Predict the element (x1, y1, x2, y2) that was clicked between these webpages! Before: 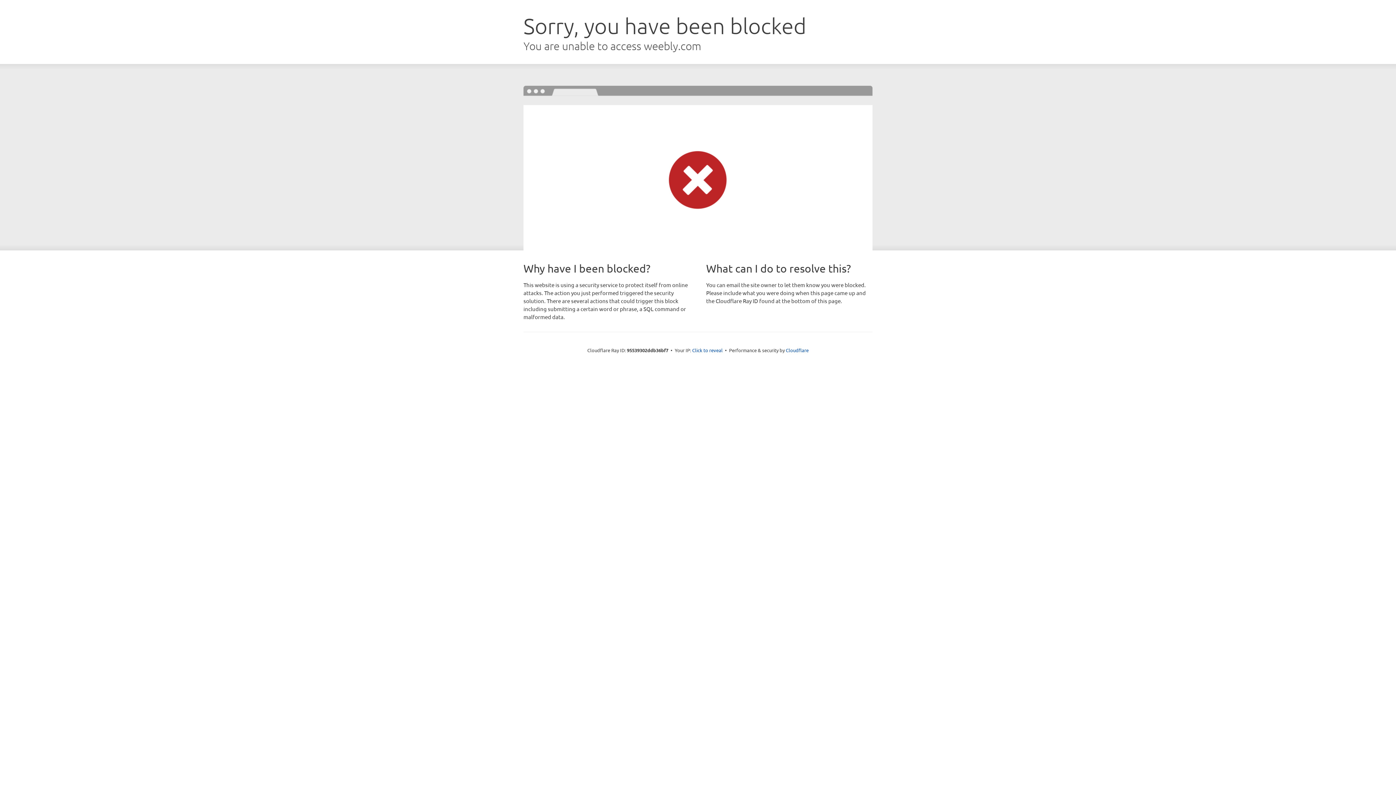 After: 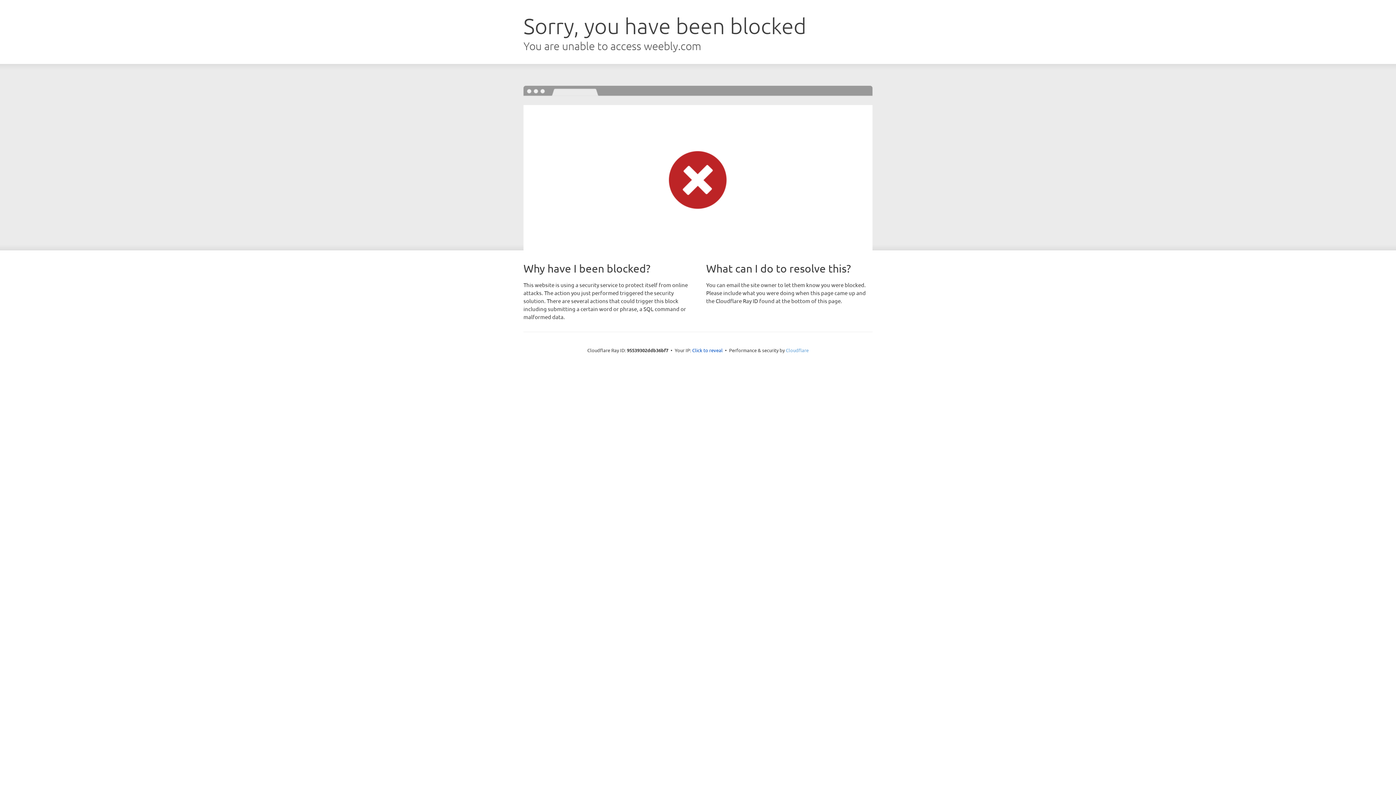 Action: bbox: (786, 347, 808, 353) label: Cloudflare